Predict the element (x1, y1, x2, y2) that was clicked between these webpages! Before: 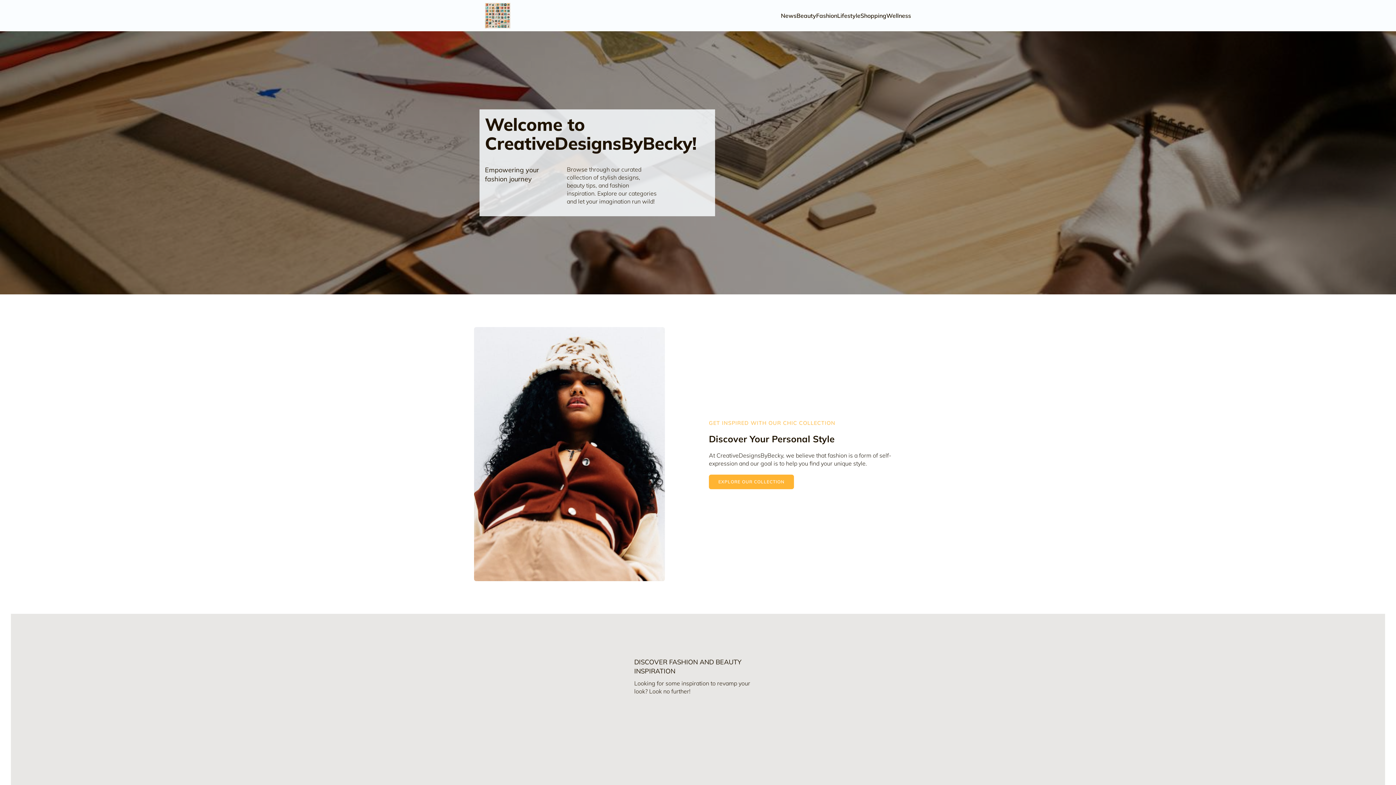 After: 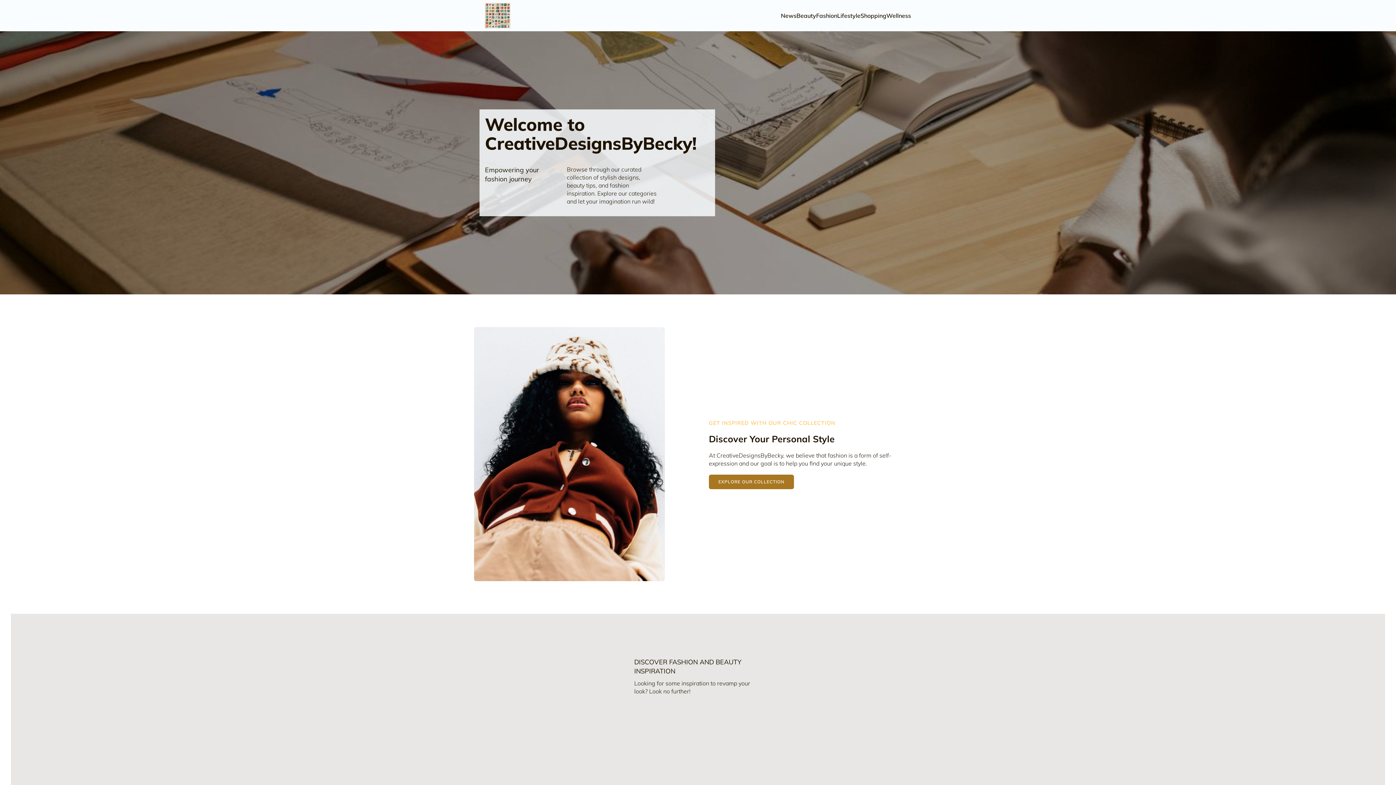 Action: bbox: (709, 474, 794, 489) label: EXPLORE OUR COLLECTION